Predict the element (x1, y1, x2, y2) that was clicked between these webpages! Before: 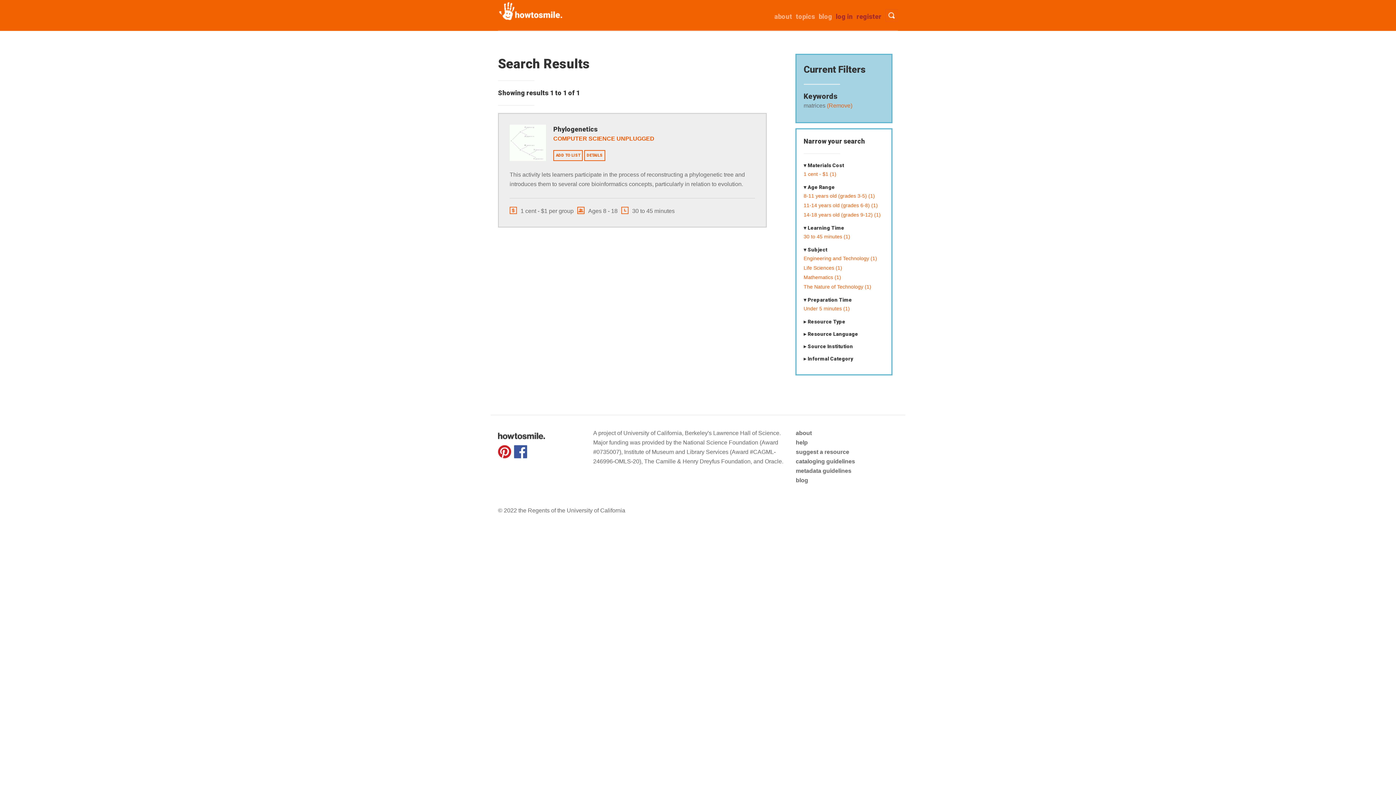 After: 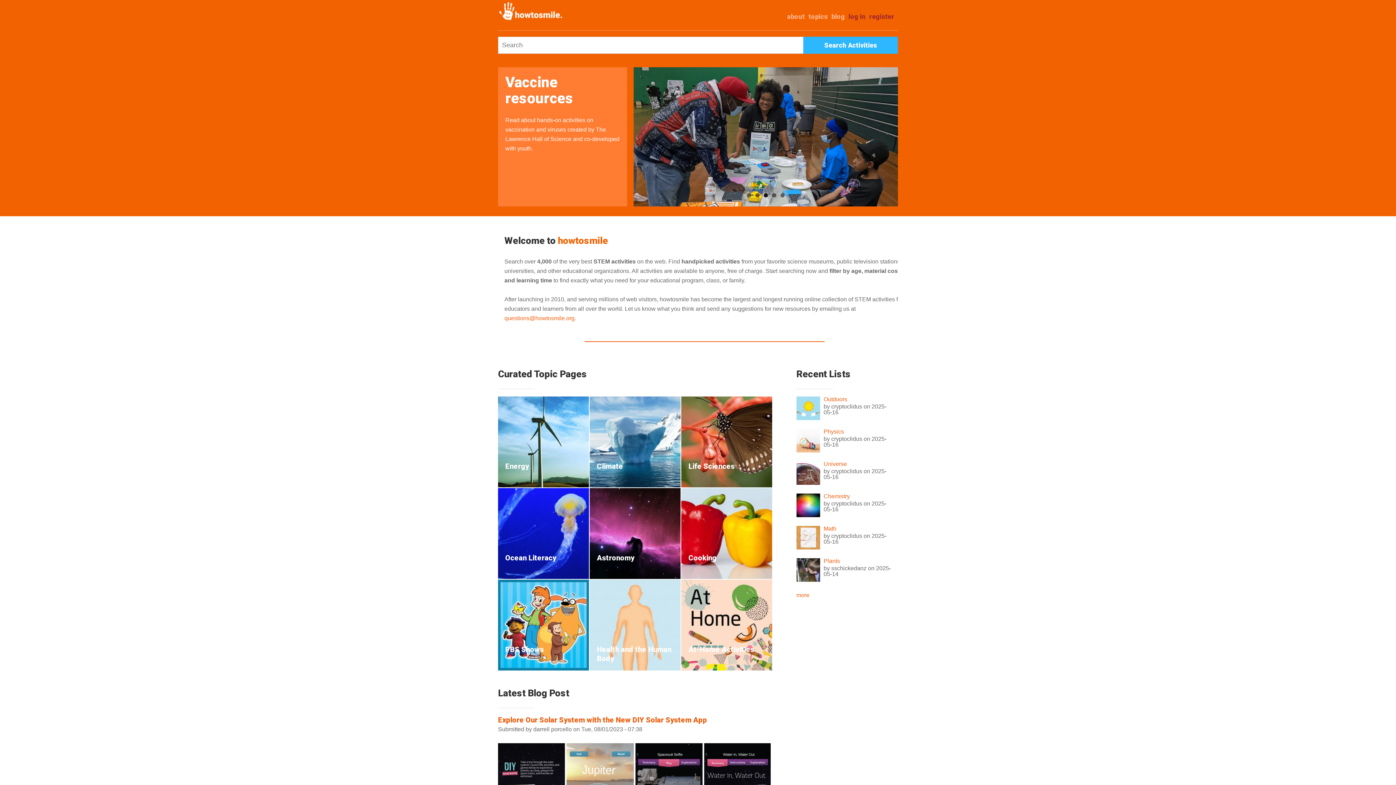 Action: bbox: (498, 434, 545, 440)